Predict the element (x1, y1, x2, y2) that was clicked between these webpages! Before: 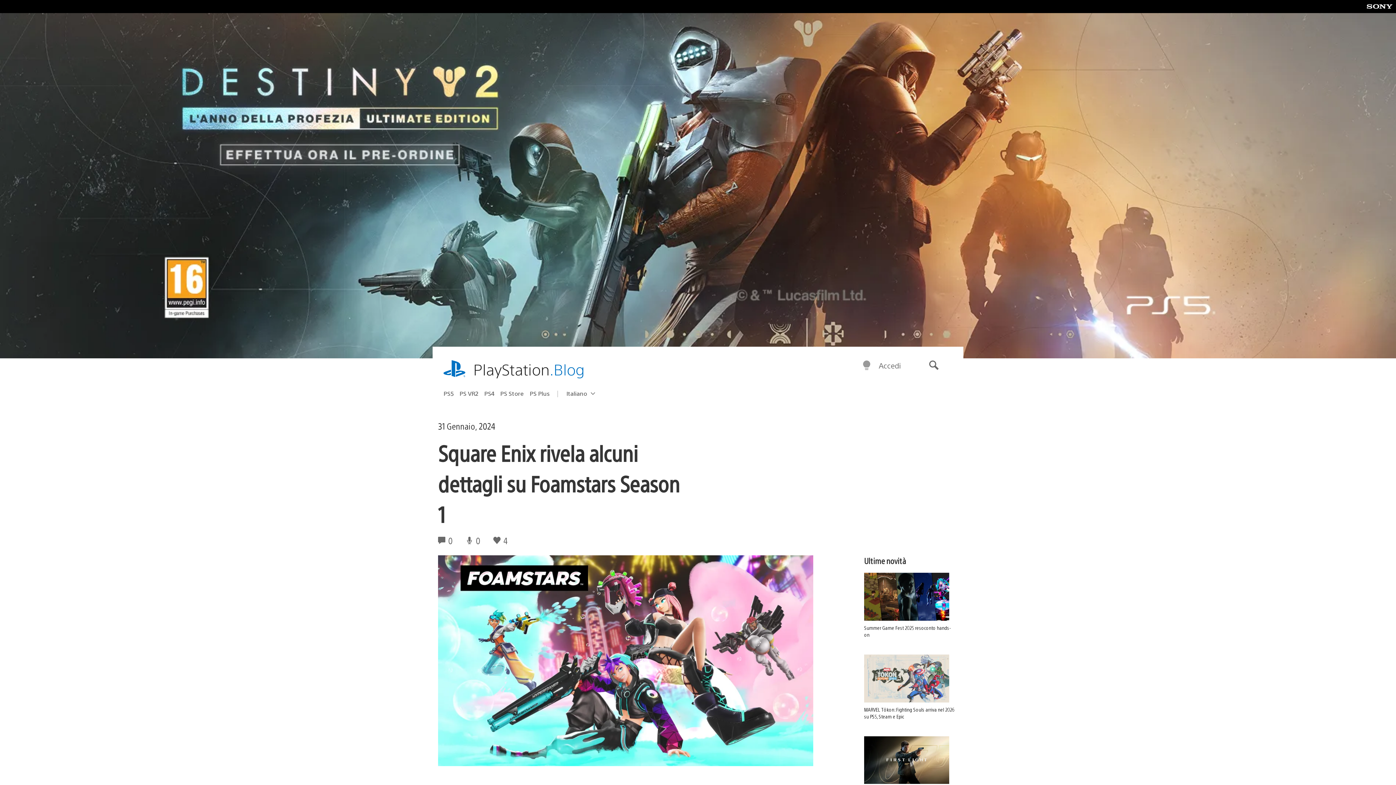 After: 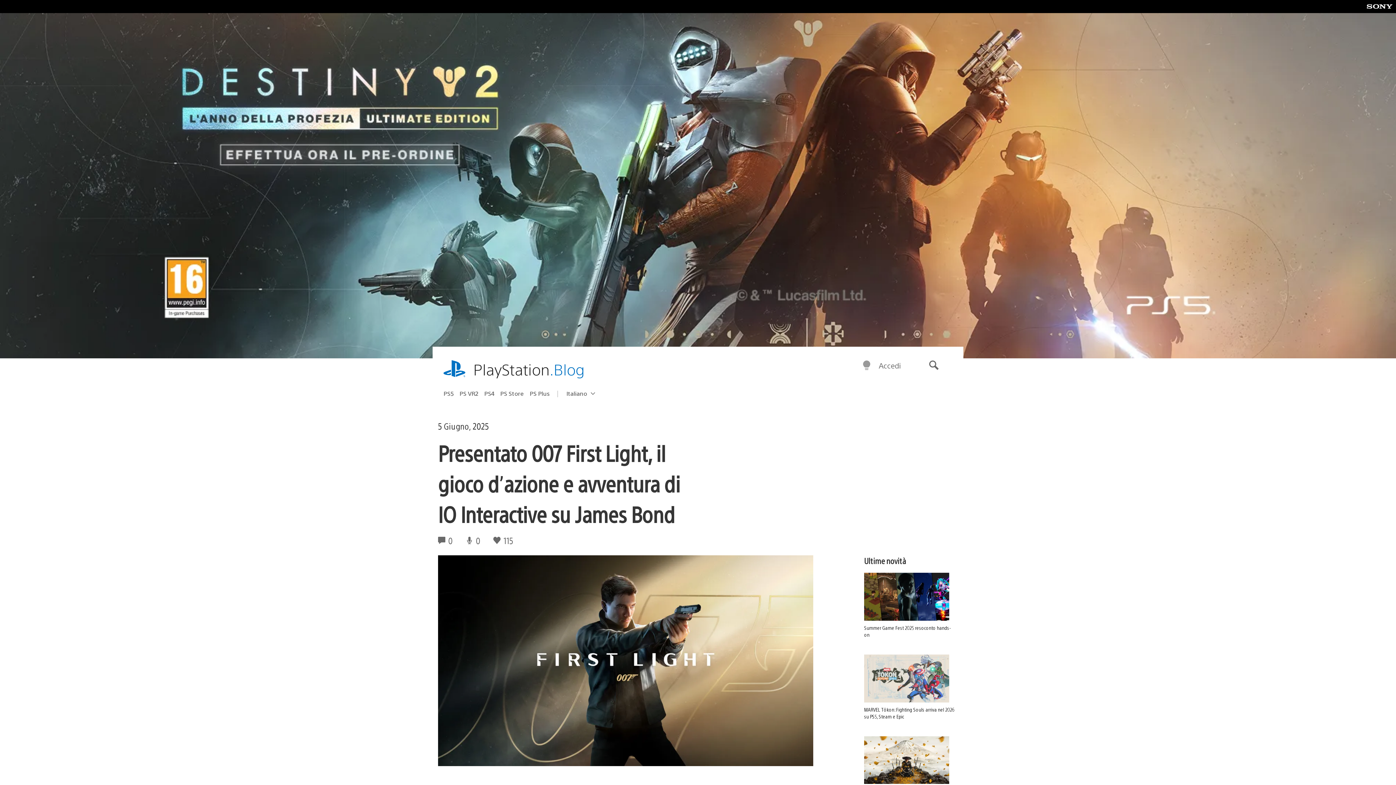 Action: bbox: (864, 736, 958, 801) label: Presentato 007 First Light, il gioco d’azione e avventura di IO Interactive su James Bond